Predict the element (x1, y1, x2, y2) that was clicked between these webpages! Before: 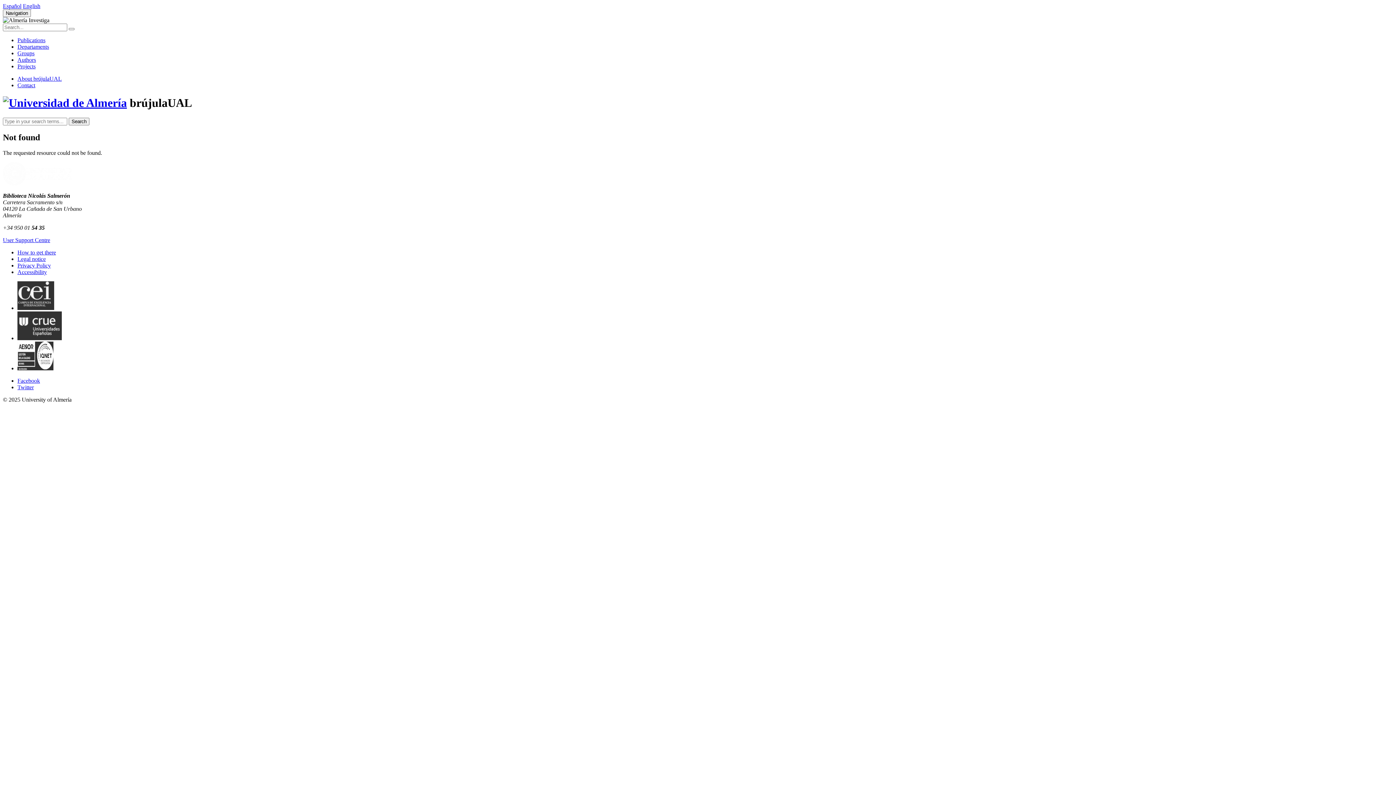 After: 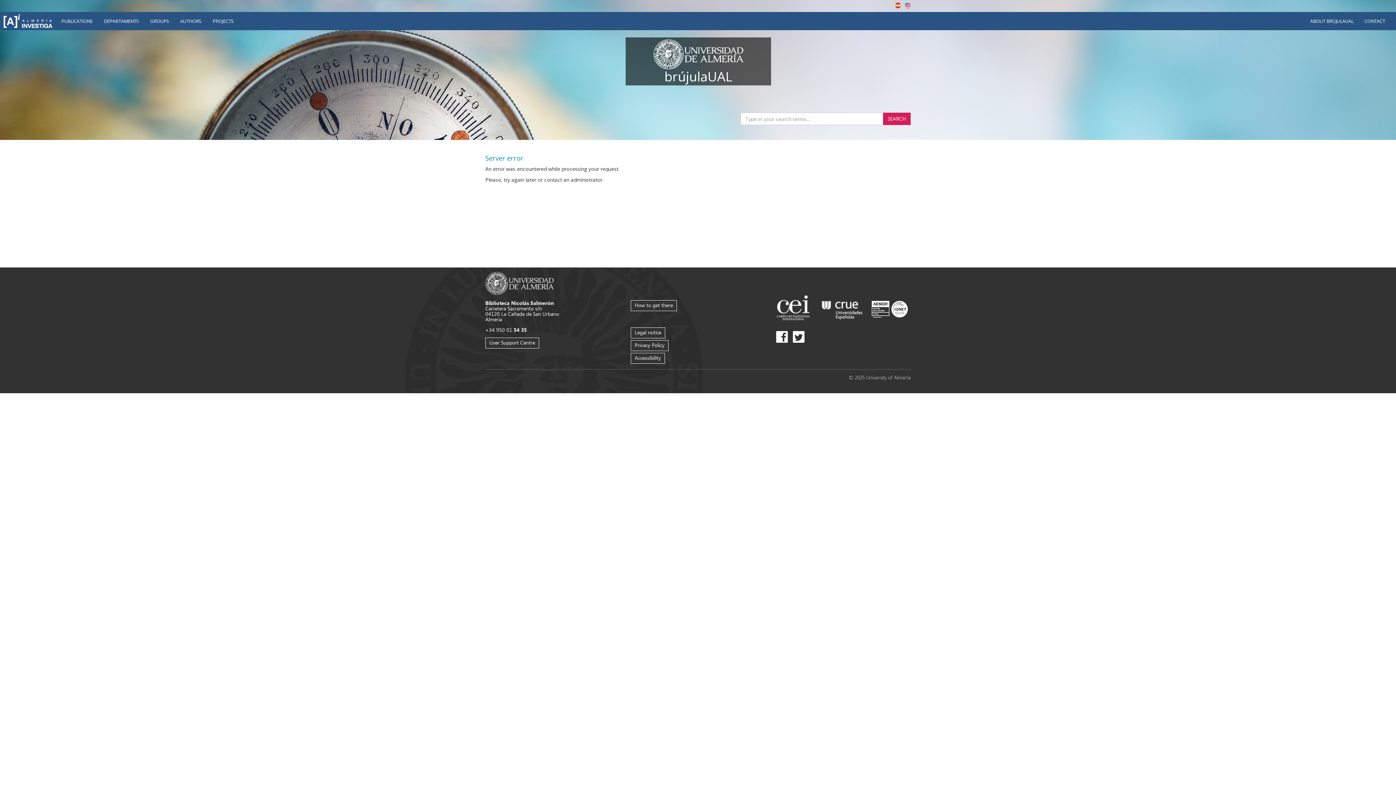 Action: label: Search bbox: (68, 117, 89, 125)